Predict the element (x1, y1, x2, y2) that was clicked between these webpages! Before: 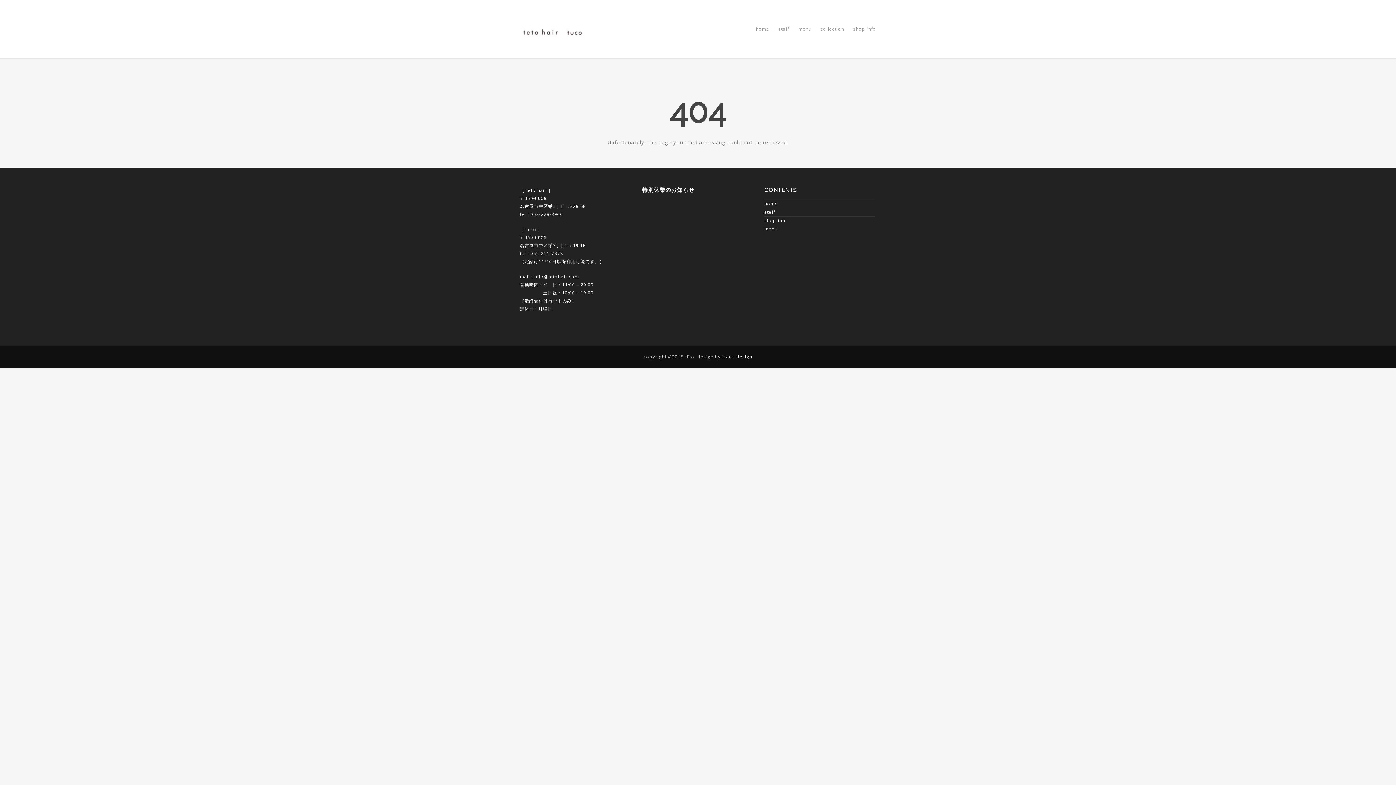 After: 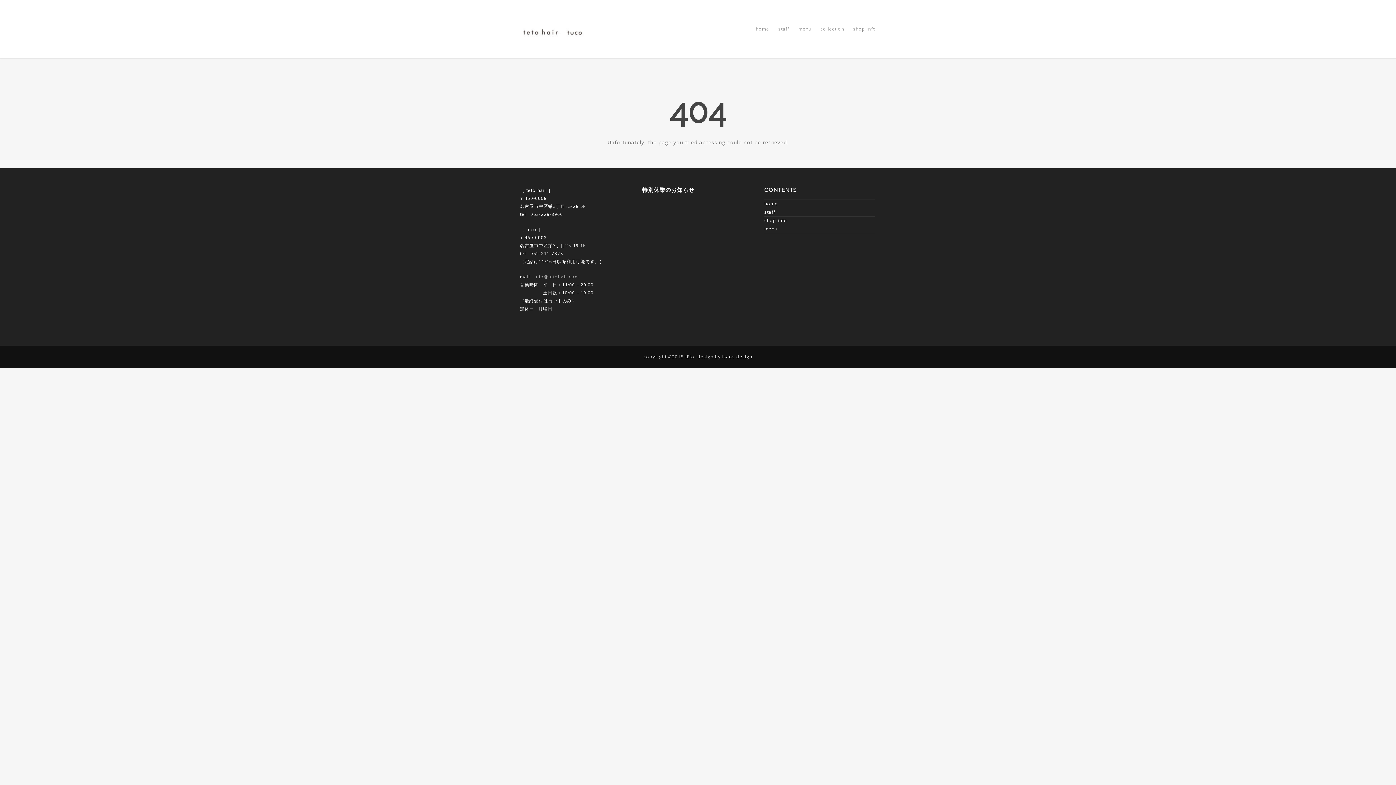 Action: label: info@tetohair.com bbox: (534, 273, 579, 280)